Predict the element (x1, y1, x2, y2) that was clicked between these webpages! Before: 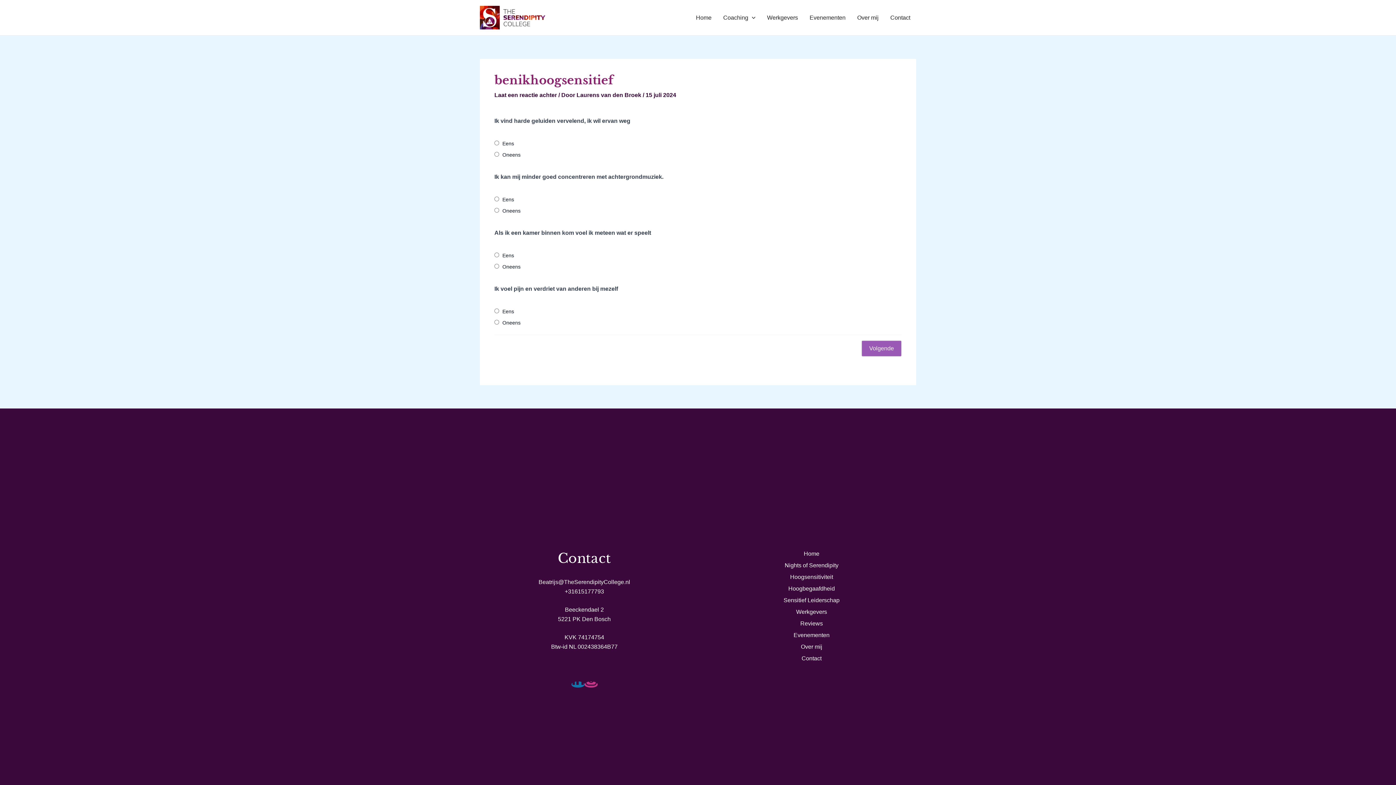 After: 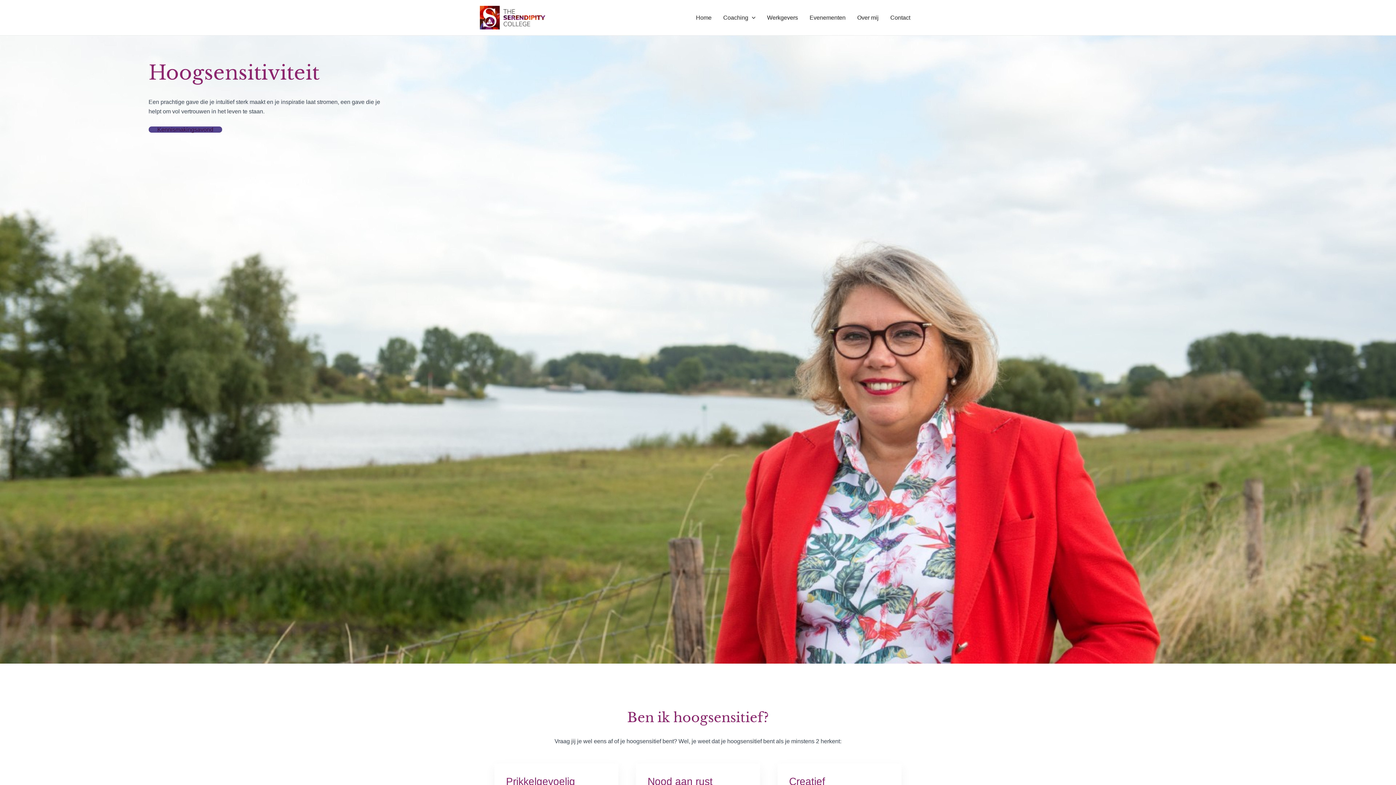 Action: bbox: (480, 14, 545, 20)